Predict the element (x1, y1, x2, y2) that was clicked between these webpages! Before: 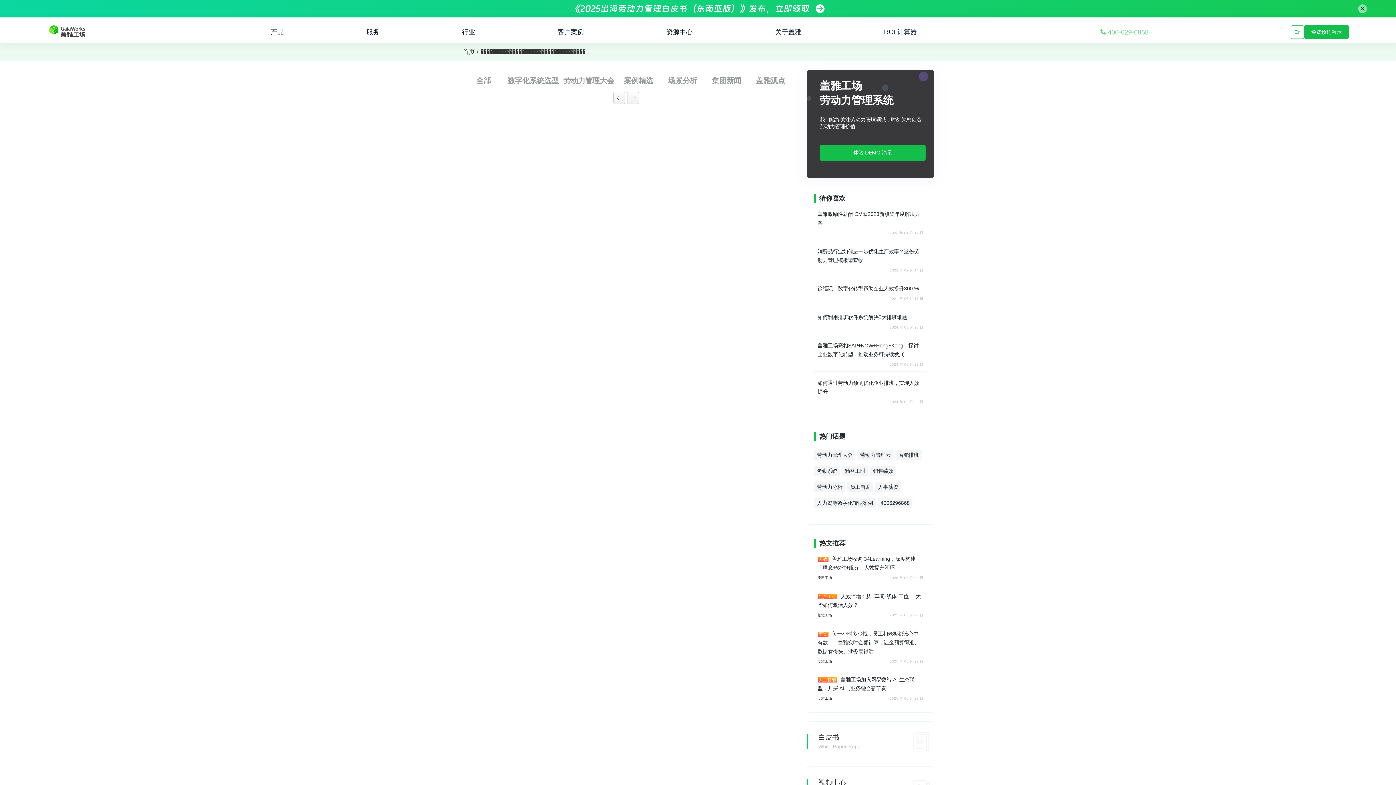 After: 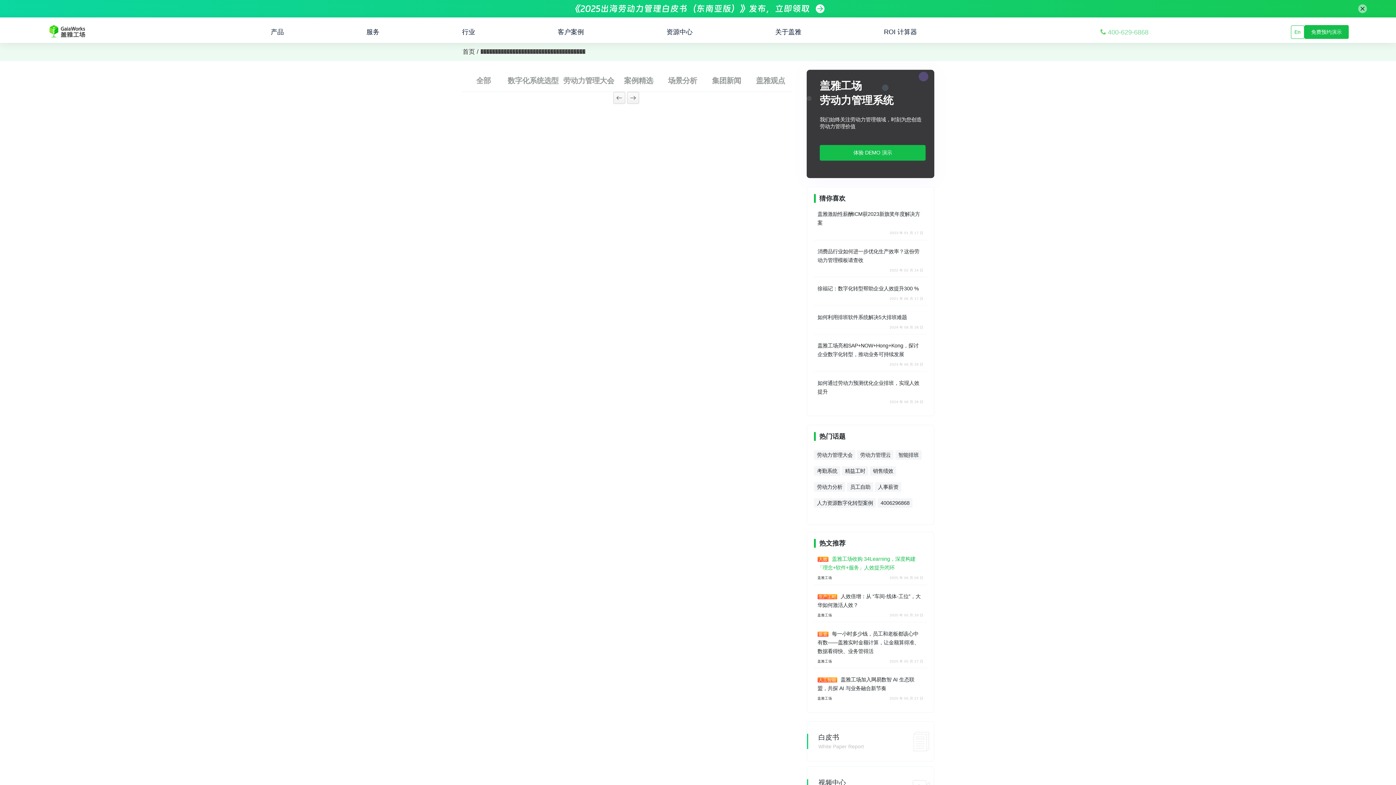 Action: bbox: (817, 555, 923, 581) label: 人效 盖雅工场收购 34Learning，深度构建「理念+软件+服务」人效提升闭环
盖雅工场
2025 年 06 月 04 日